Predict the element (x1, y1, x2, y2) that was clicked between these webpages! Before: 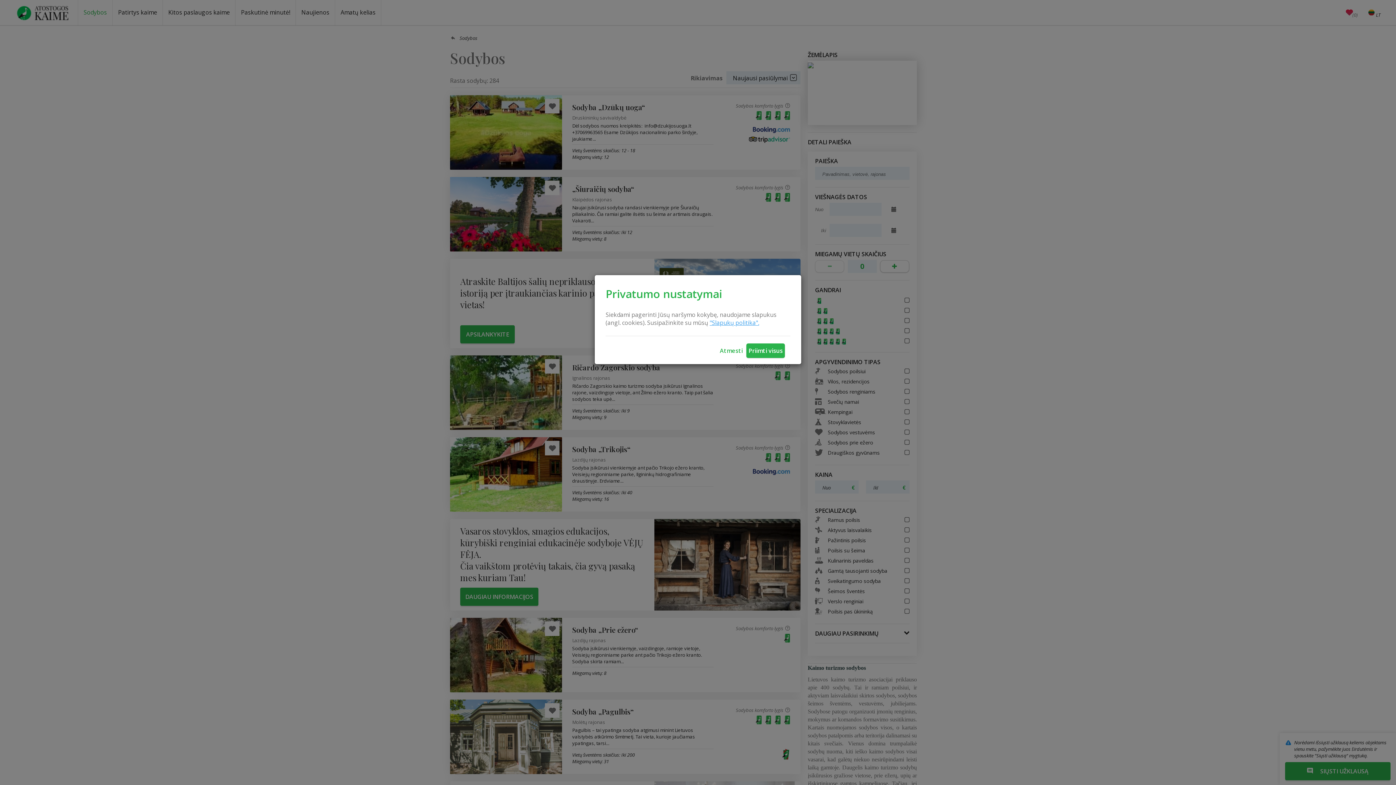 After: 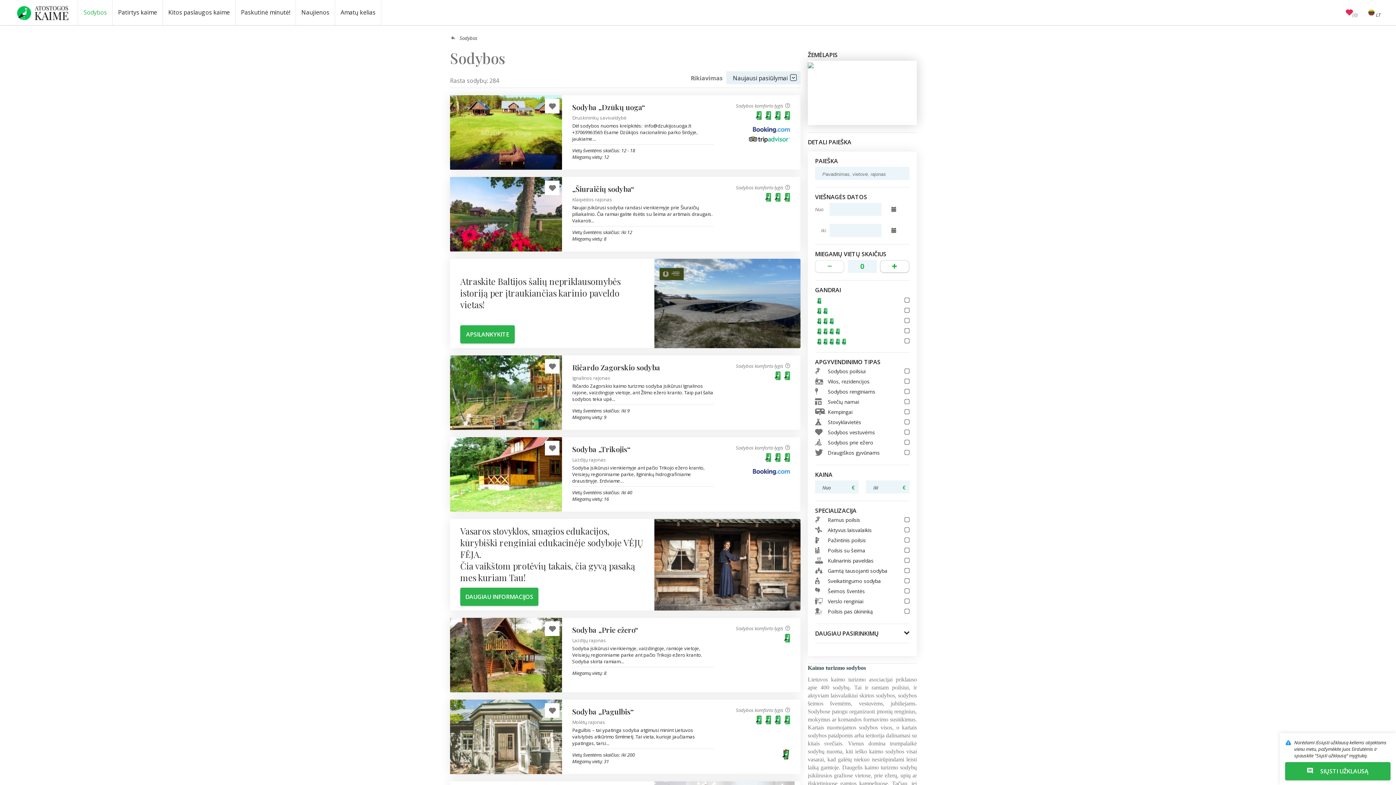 Action: label: Priimti visus bbox: (746, 343, 785, 358)